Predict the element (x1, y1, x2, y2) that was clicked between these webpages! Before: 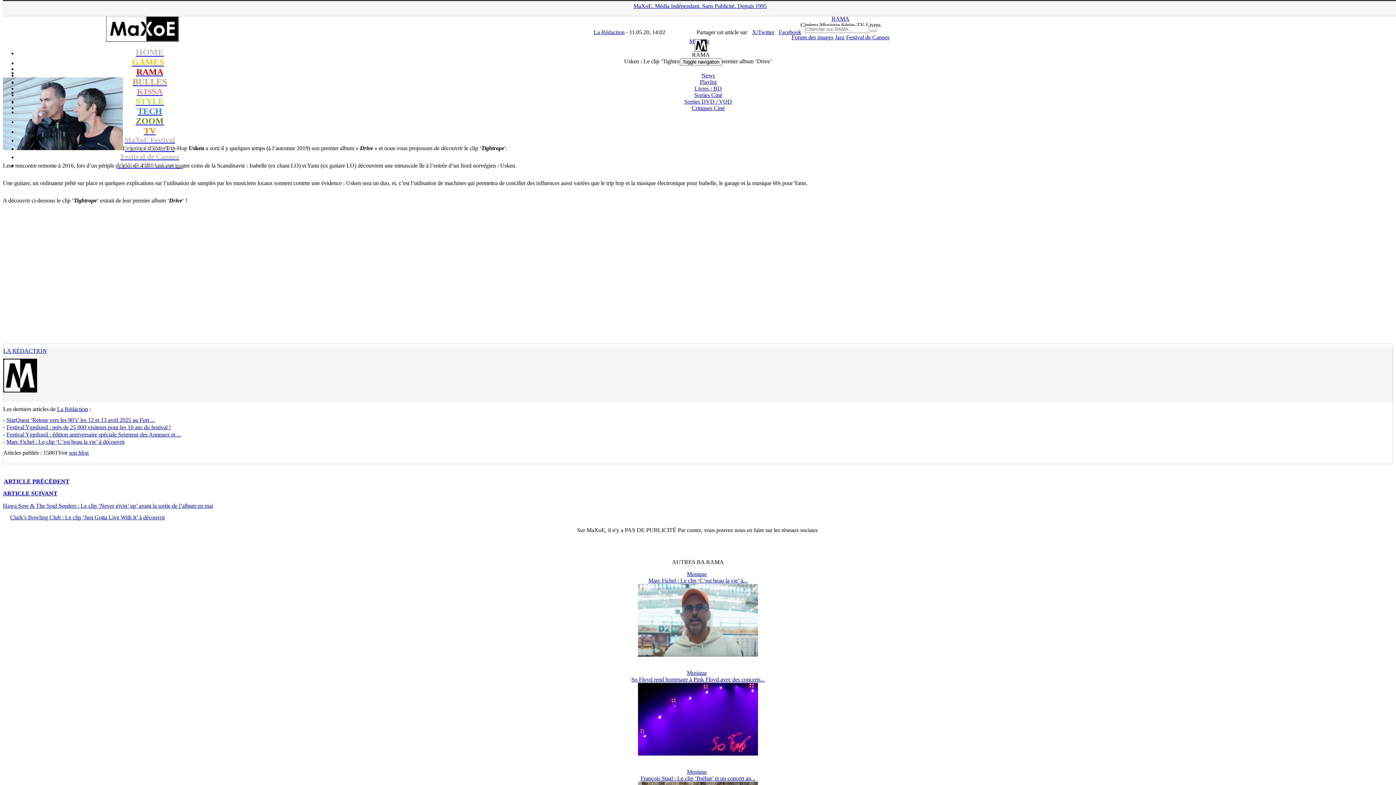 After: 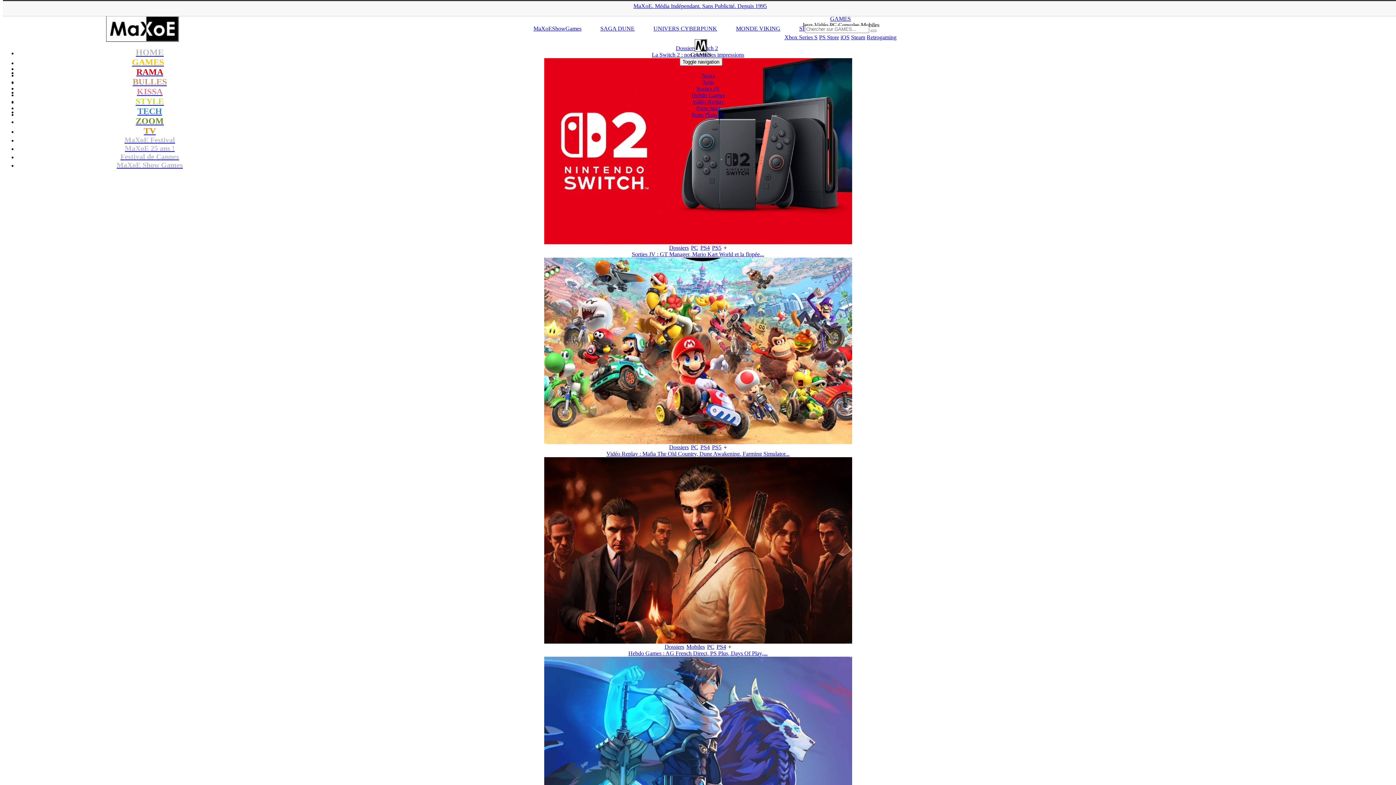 Action: bbox: (132, 60, 167, 66) label: GAMES